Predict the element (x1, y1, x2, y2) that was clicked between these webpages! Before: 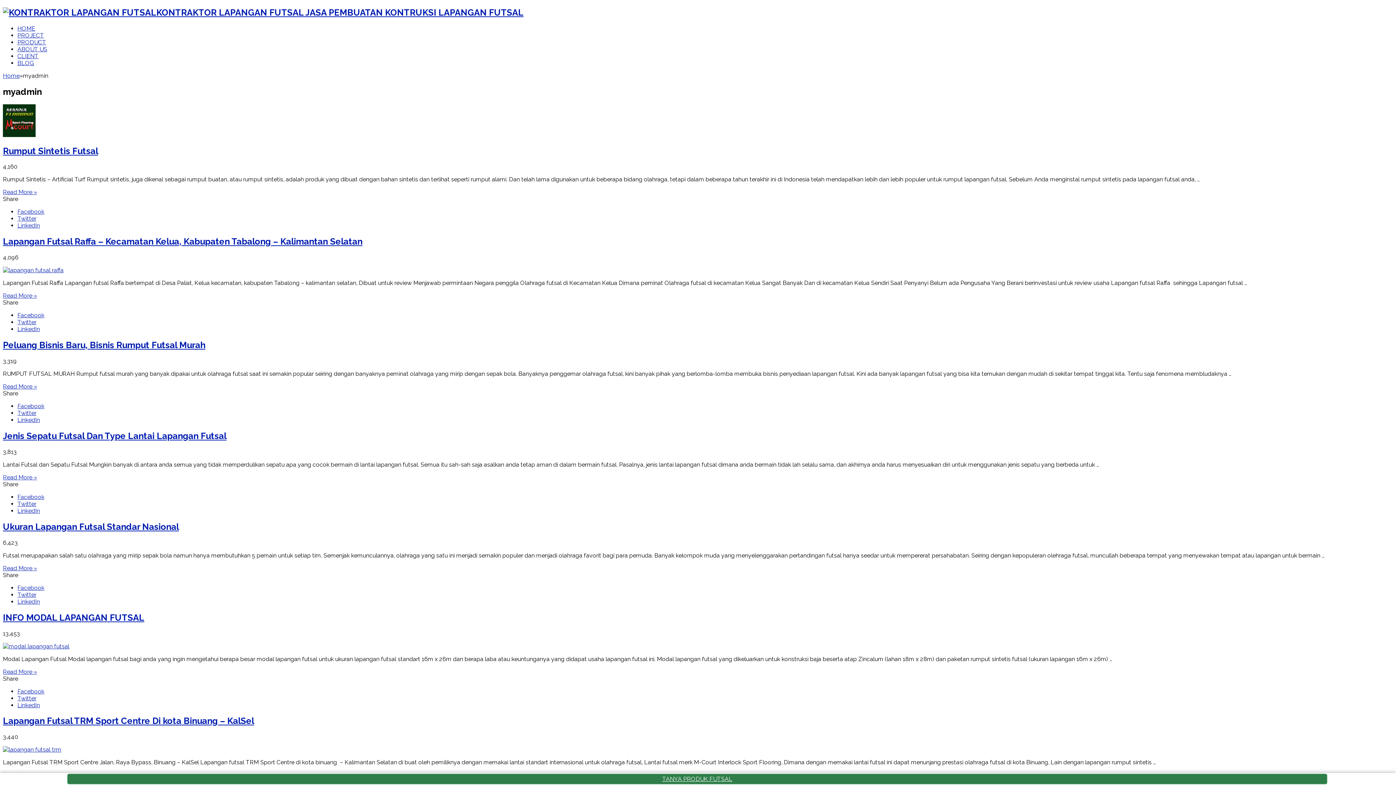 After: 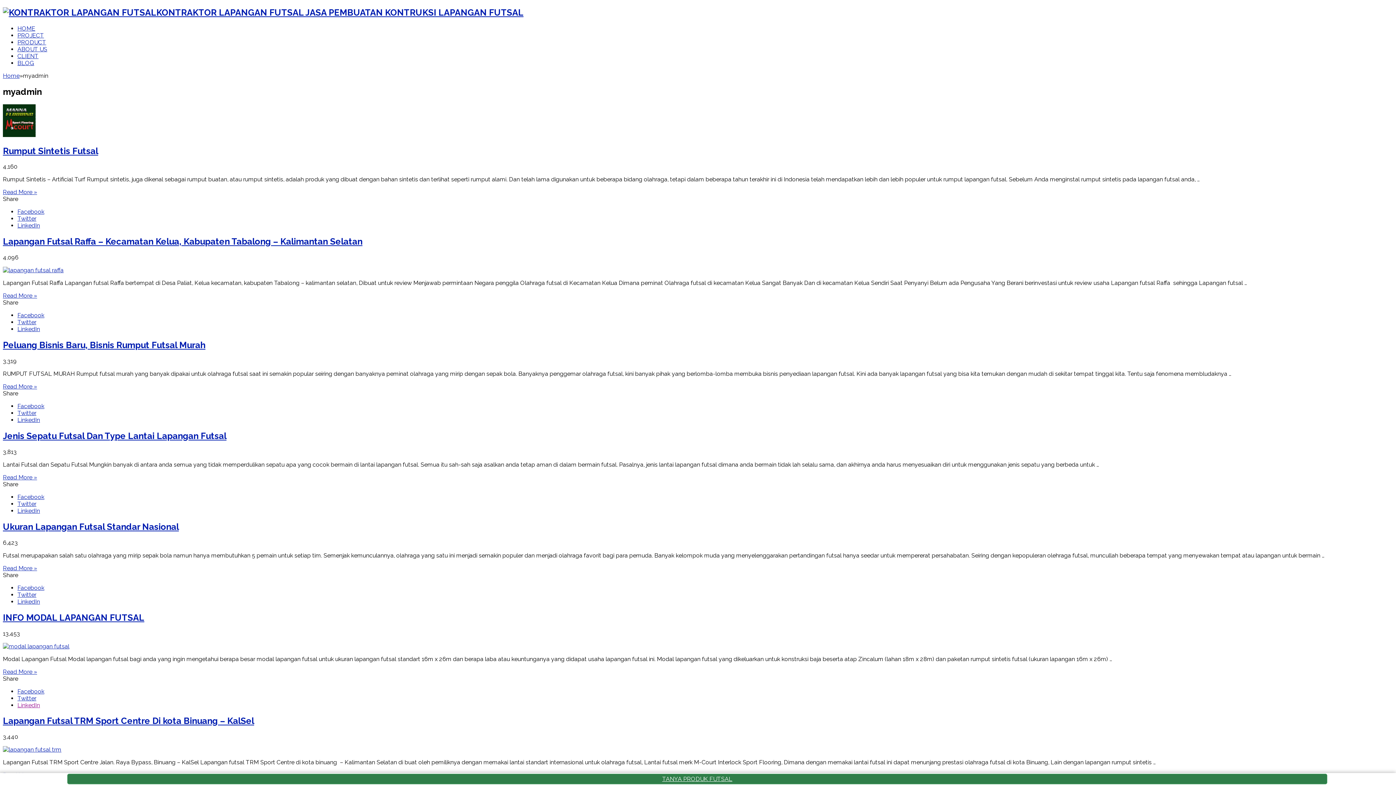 Action: bbox: (17, 702, 40, 708) label: LinkedIn